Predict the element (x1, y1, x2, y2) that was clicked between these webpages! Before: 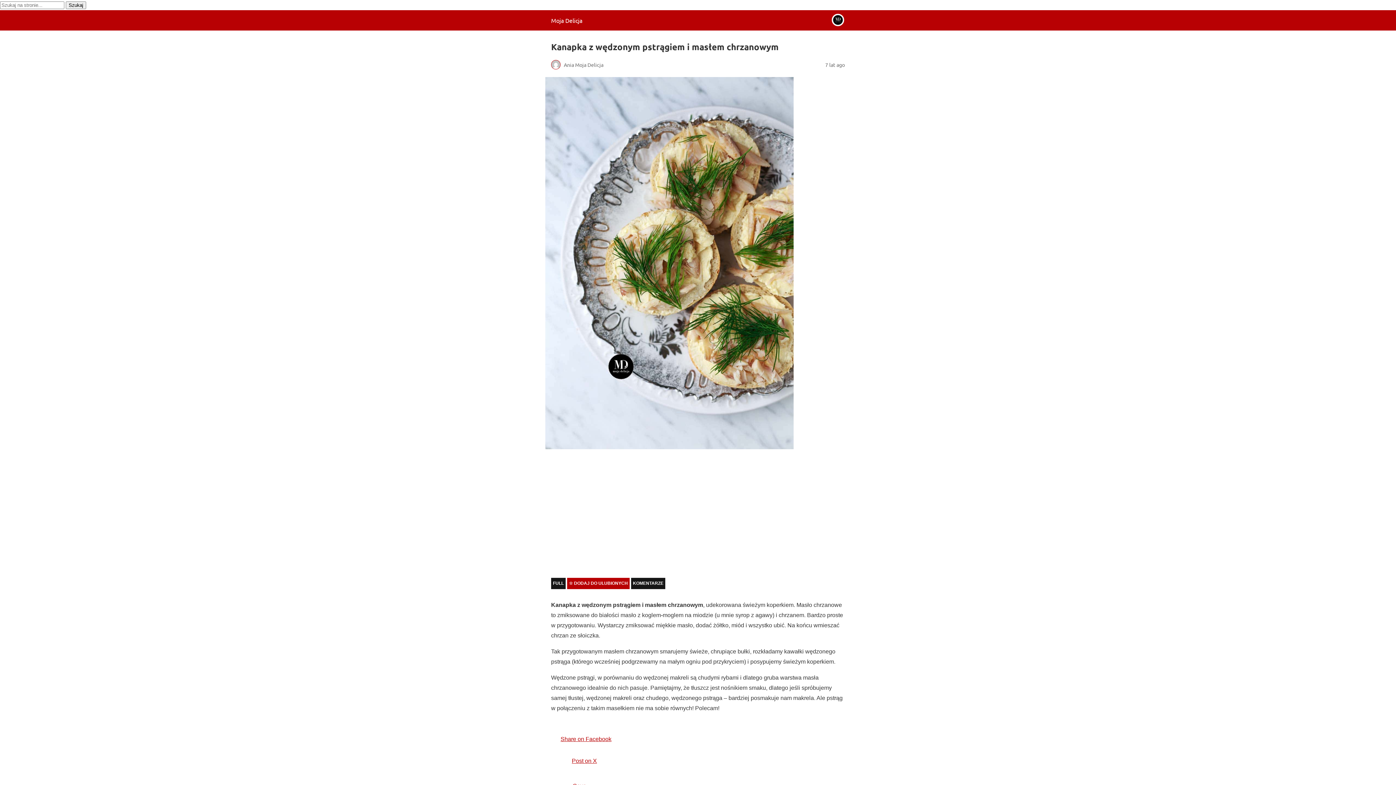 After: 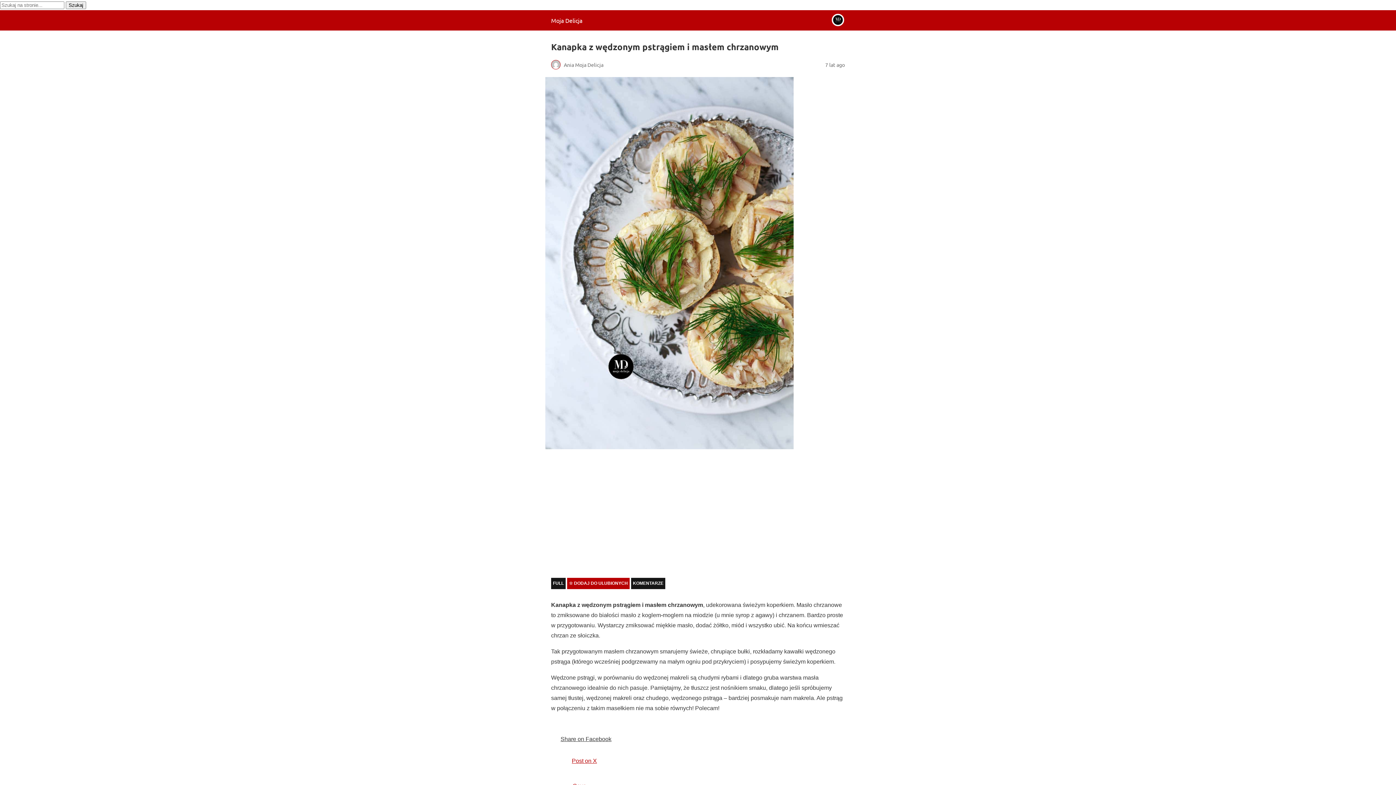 Action: bbox: (551, 719, 845, 744) label: Share on Facebook